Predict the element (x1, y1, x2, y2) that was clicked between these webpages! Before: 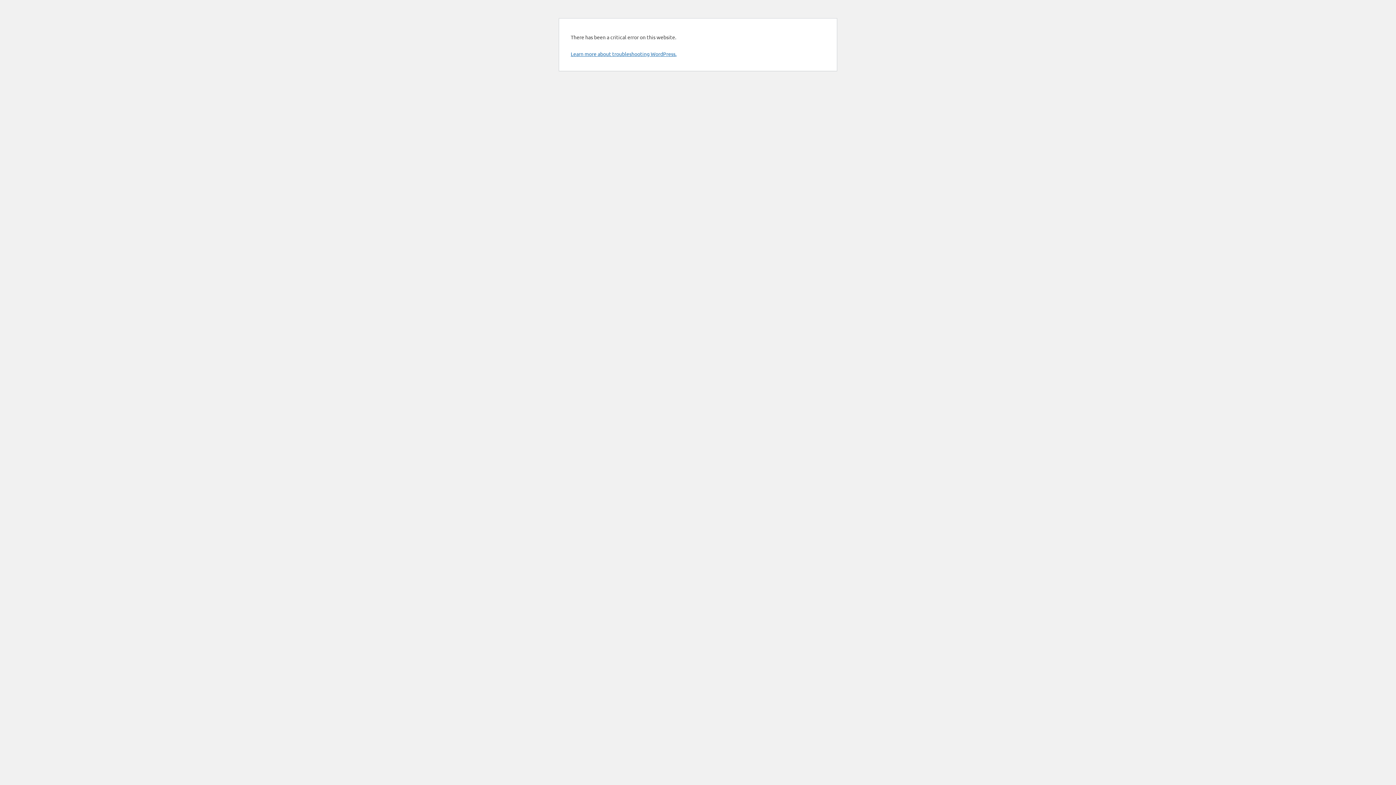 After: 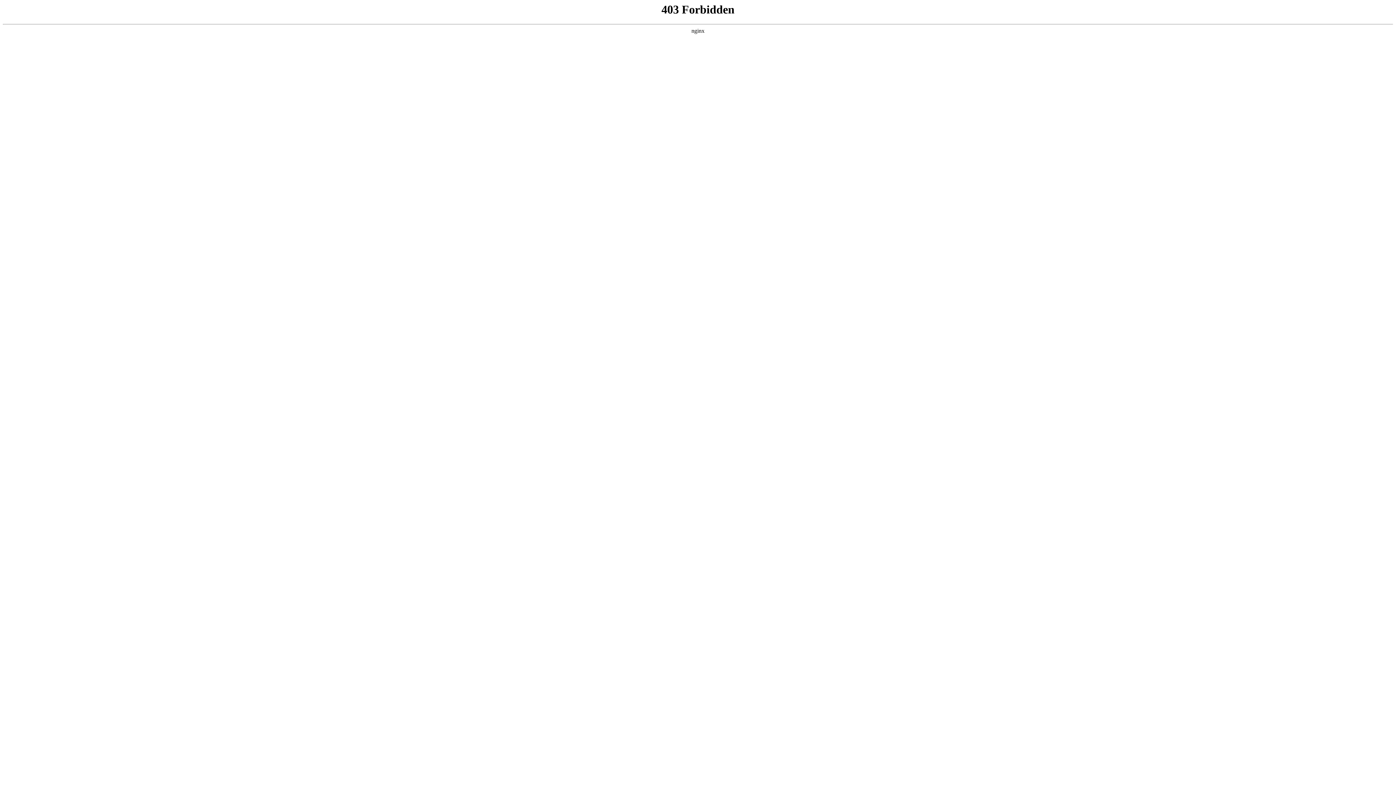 Action: bbox: (570, 50, 676, 57) label: Learn more about troubleshooting WordPress.